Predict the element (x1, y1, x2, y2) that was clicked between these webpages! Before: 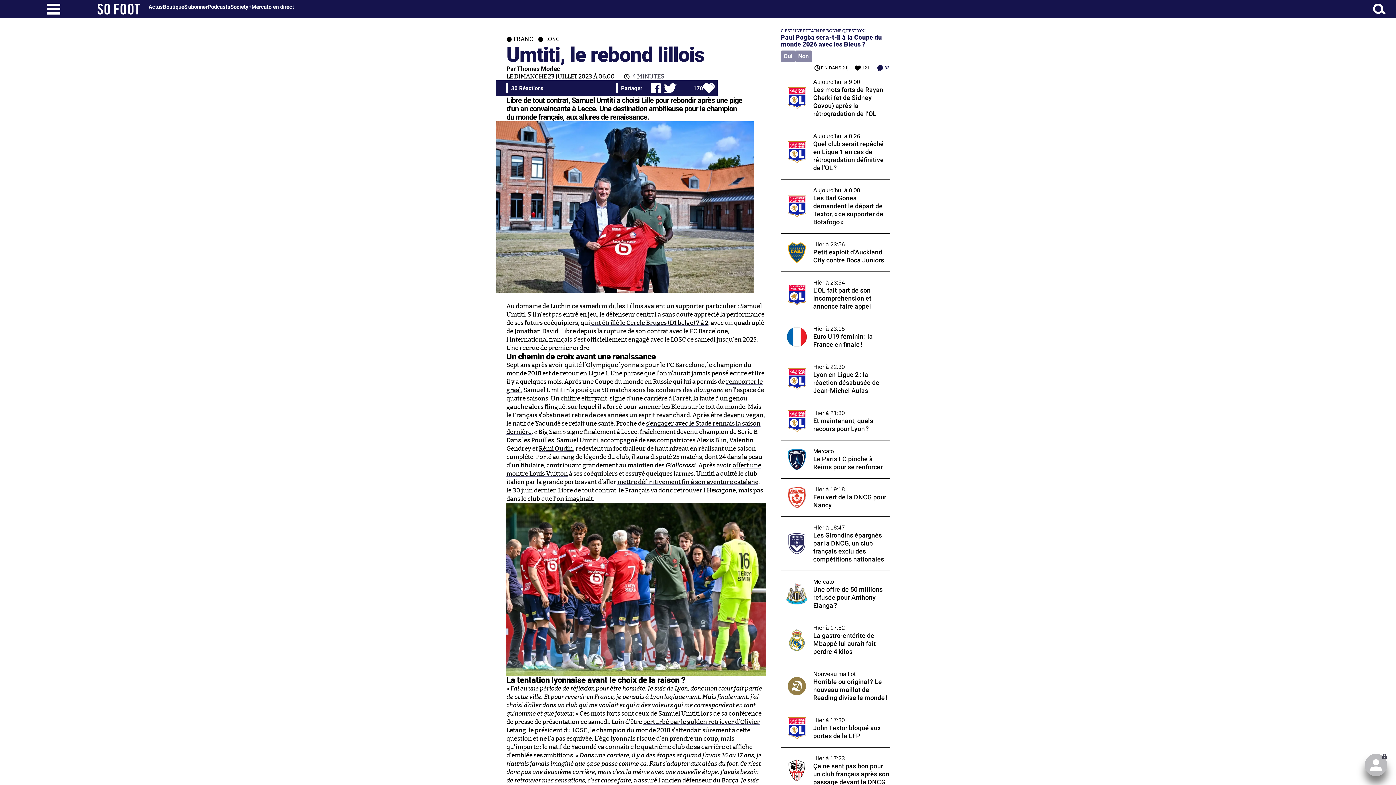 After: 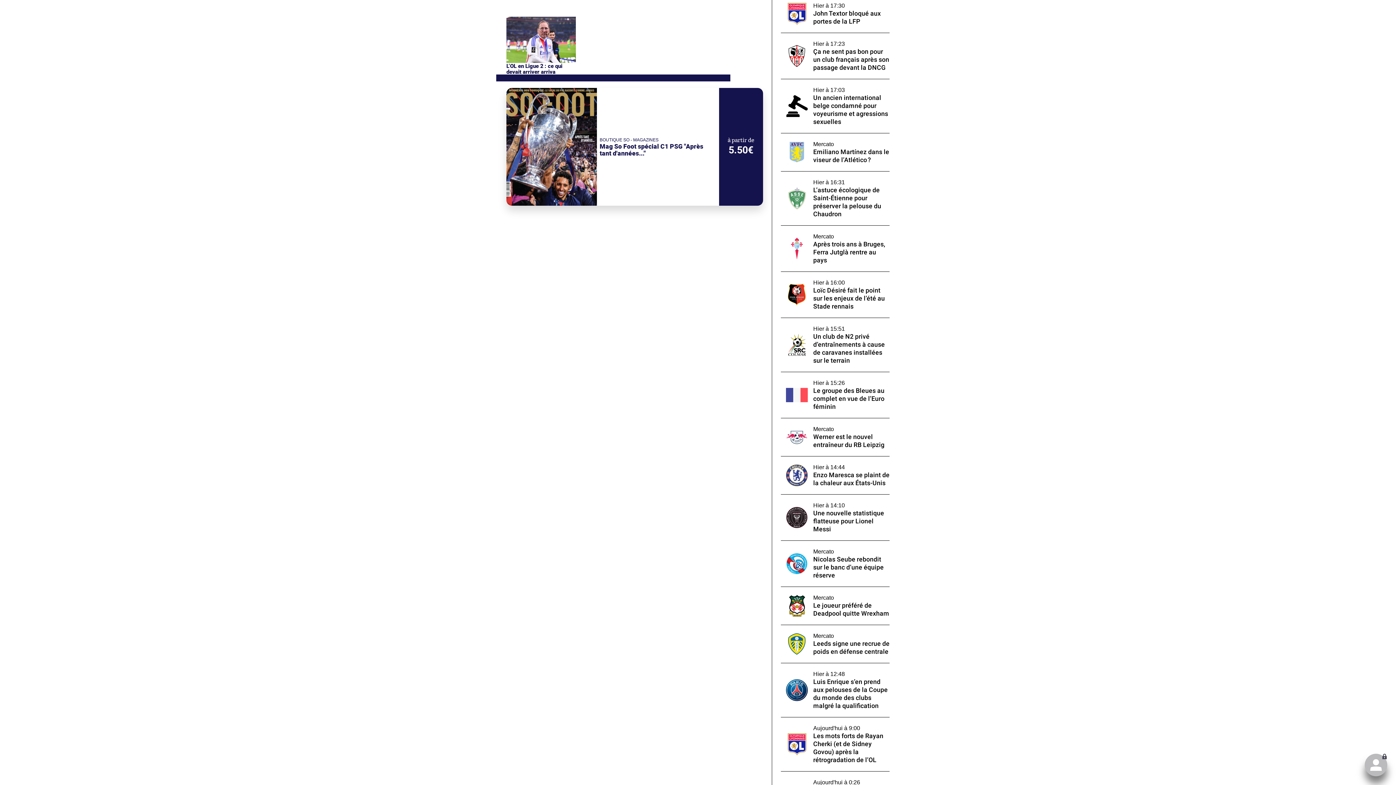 Action: bbox: (869, 65, 889, 70) label: 83